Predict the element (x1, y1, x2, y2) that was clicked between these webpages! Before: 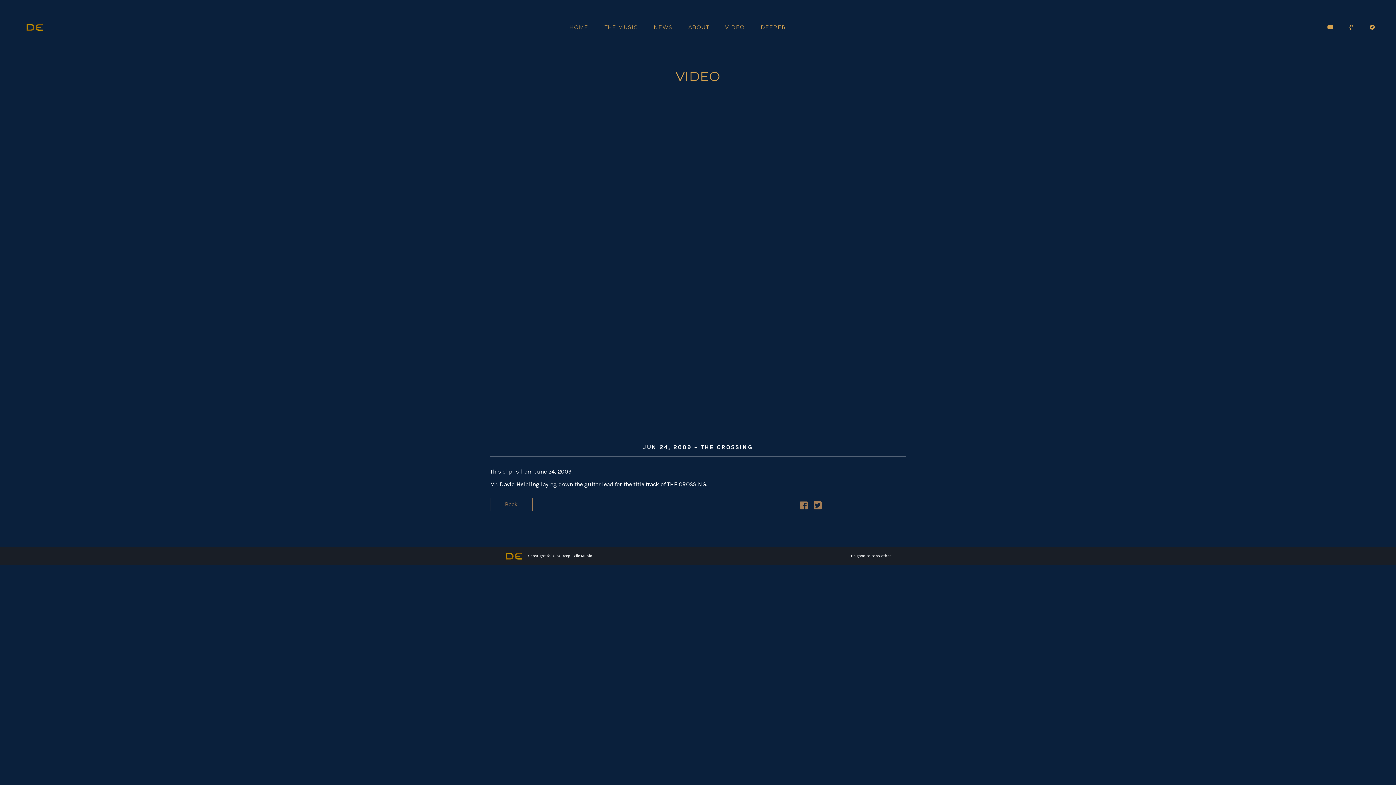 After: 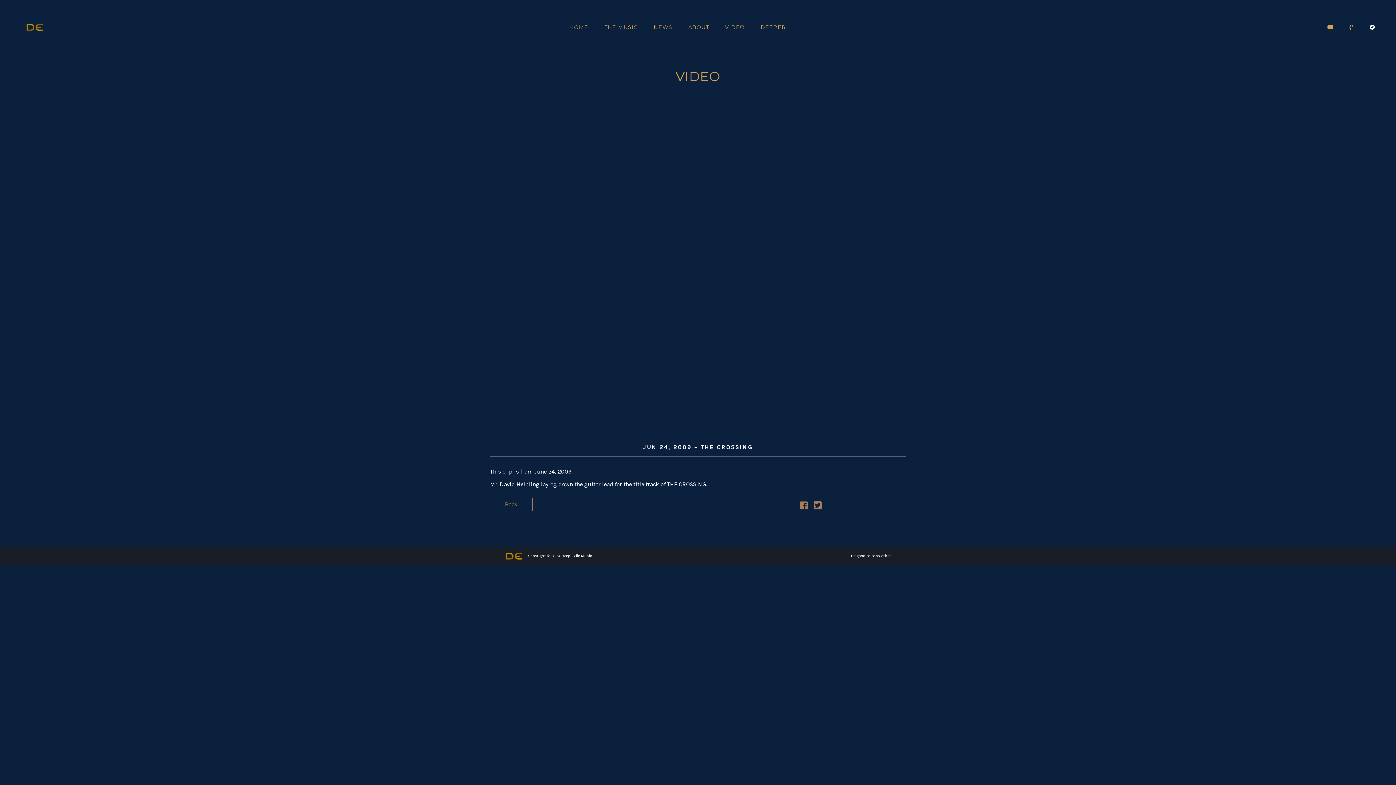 Action: bbox: (1365, 19, 1380, 35)